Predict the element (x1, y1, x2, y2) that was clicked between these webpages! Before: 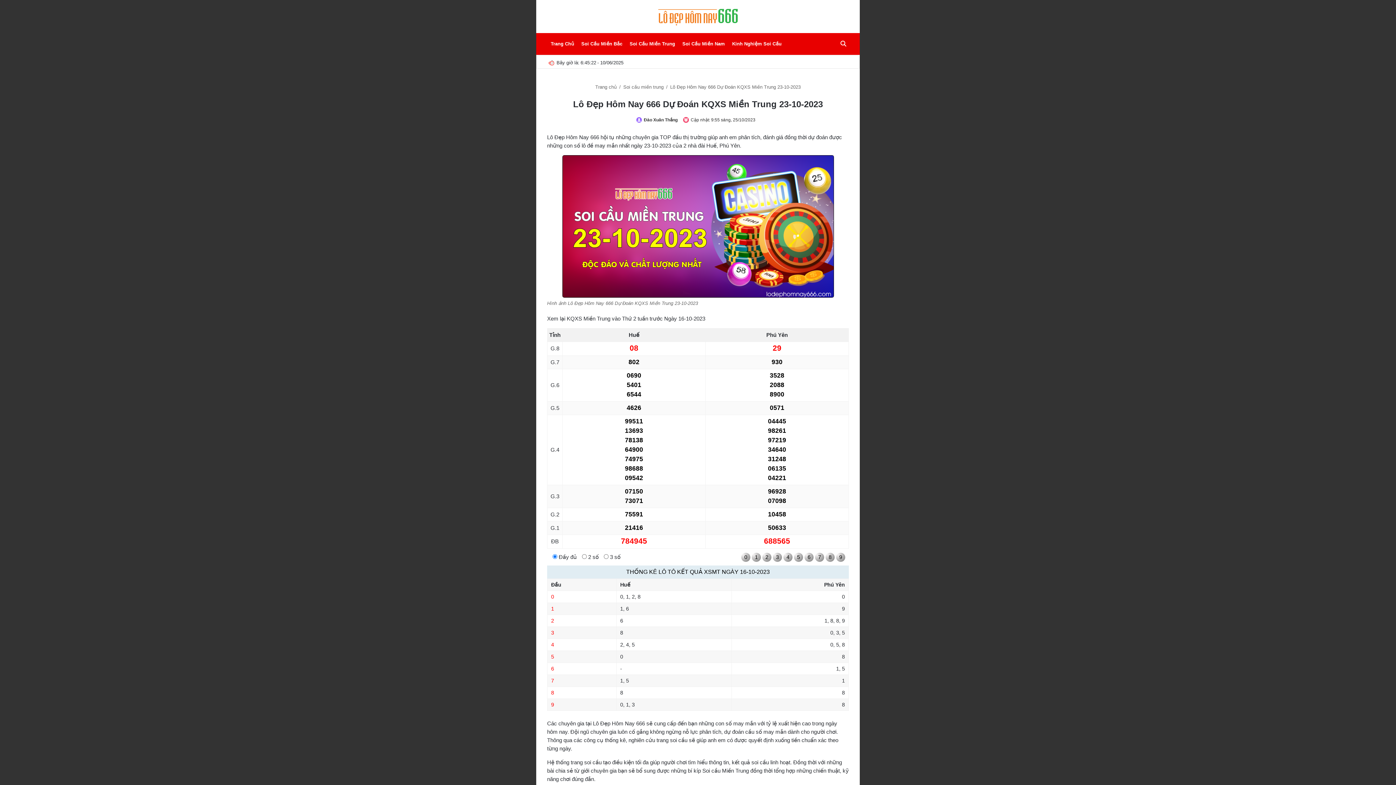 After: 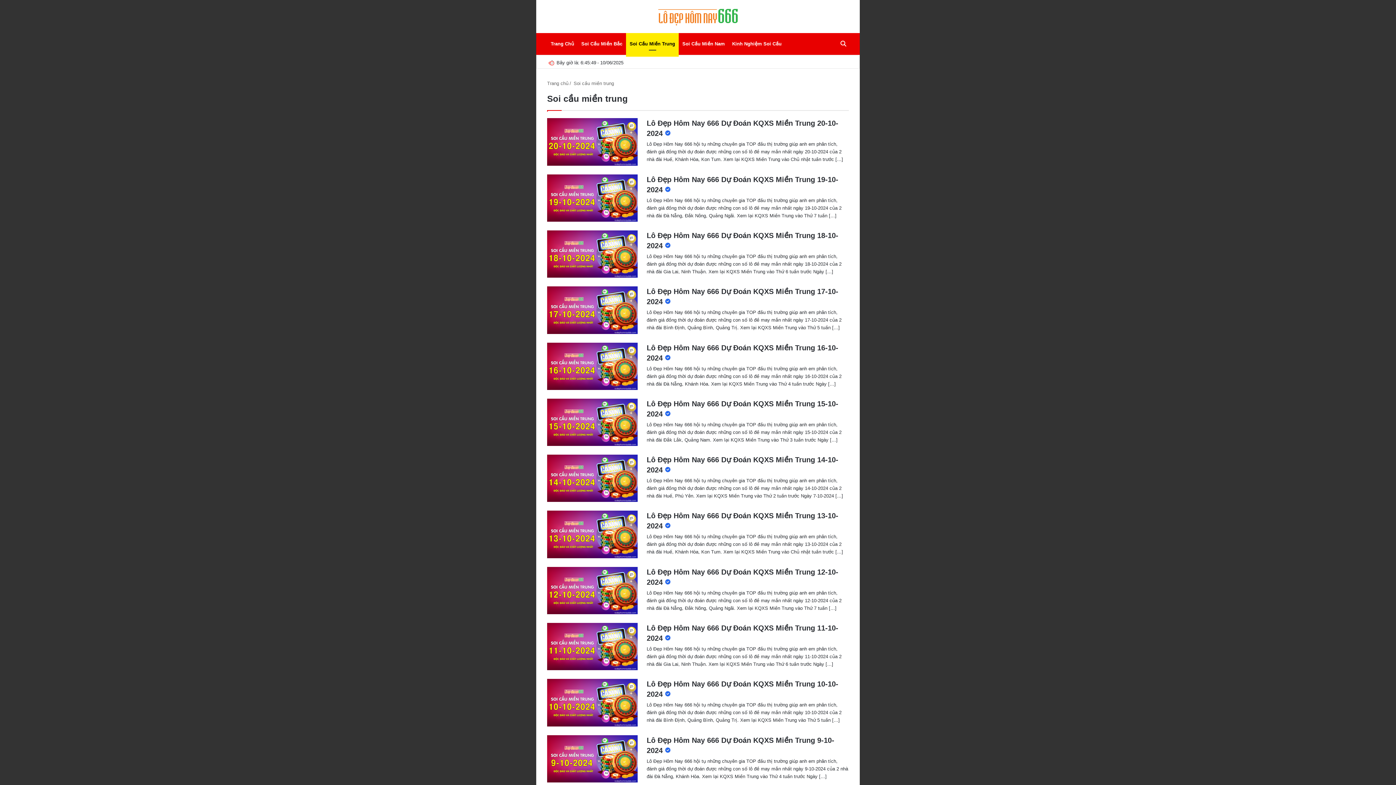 Action: label: Soi cầu miền trung  bbox: (623, 84, 665, 89)